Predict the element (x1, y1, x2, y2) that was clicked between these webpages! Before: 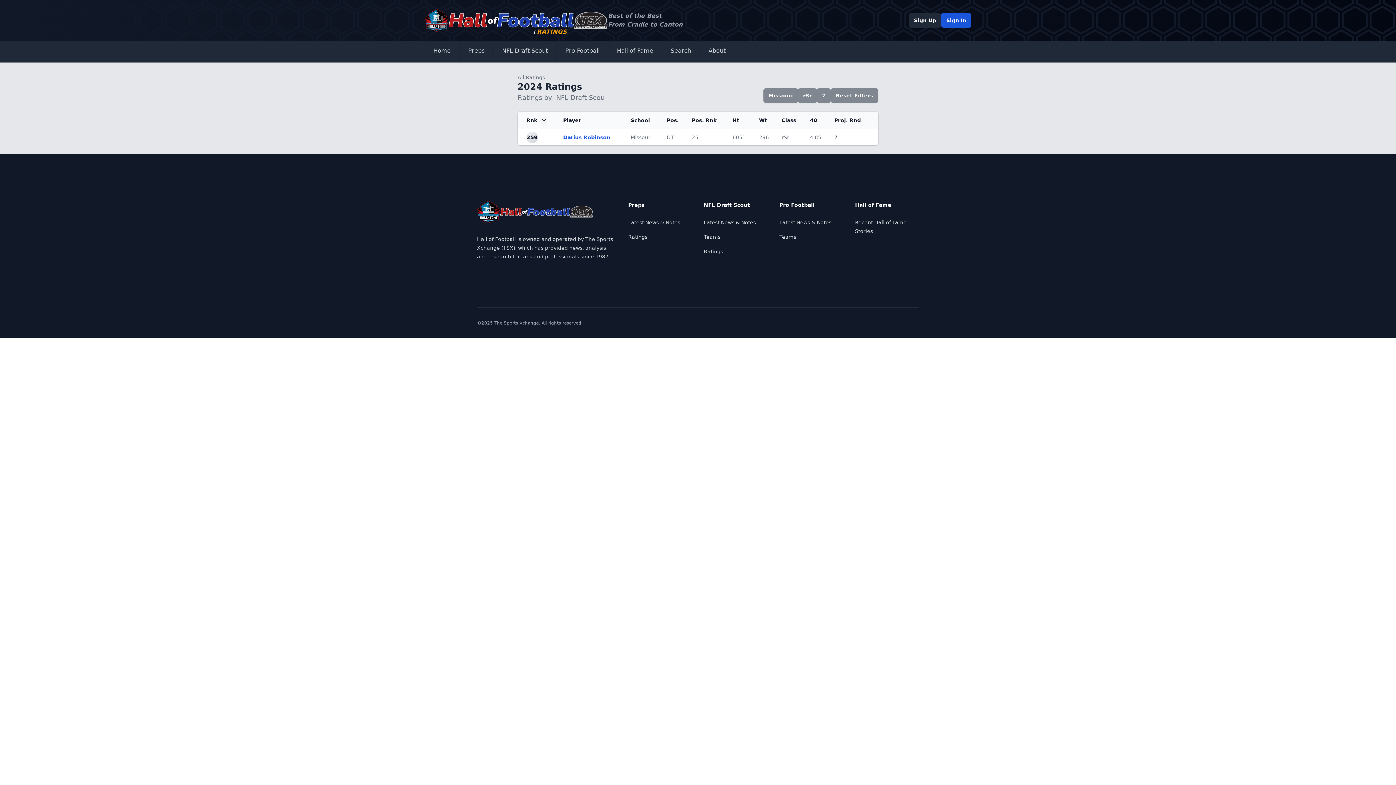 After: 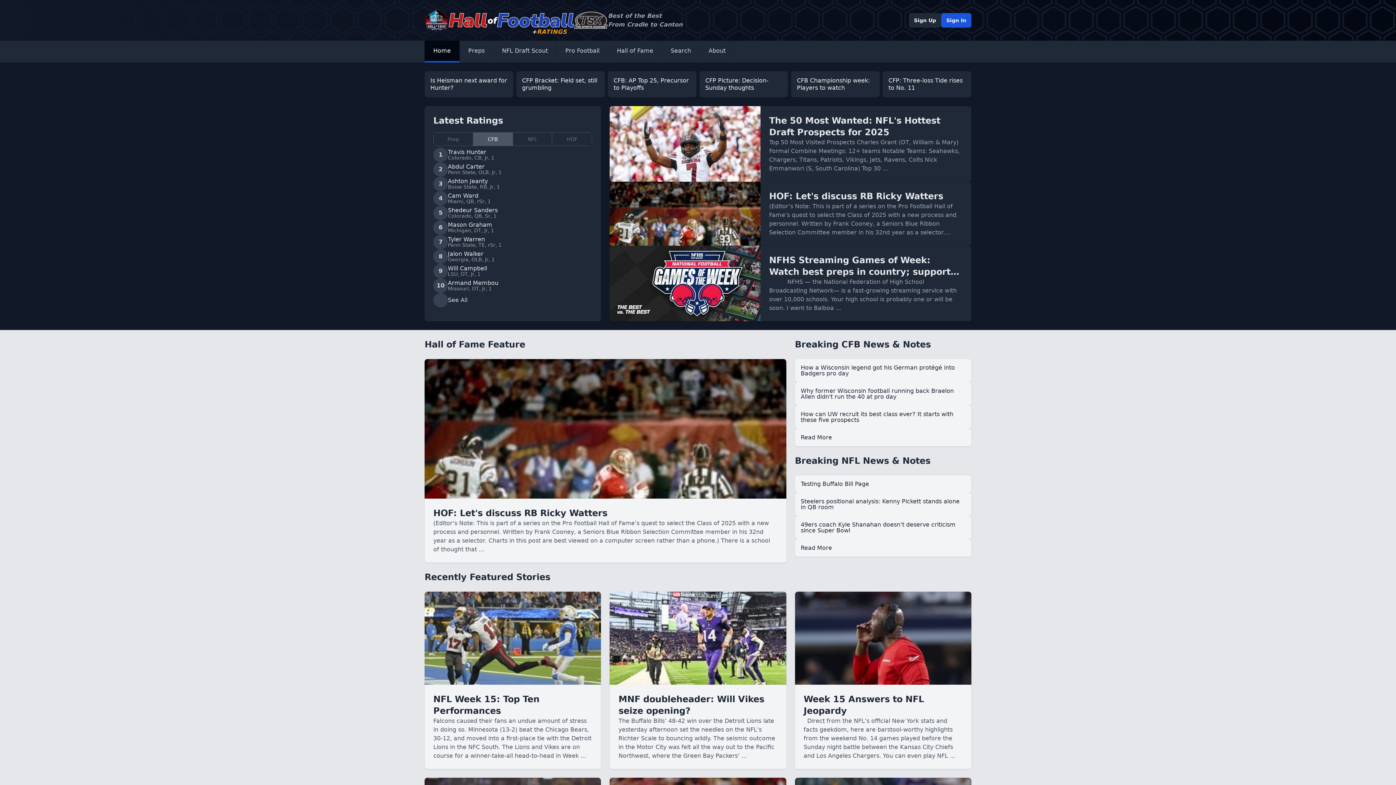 Action: bbox: (424, 8, 608, 32) label: Hall of Football
+RATINGS